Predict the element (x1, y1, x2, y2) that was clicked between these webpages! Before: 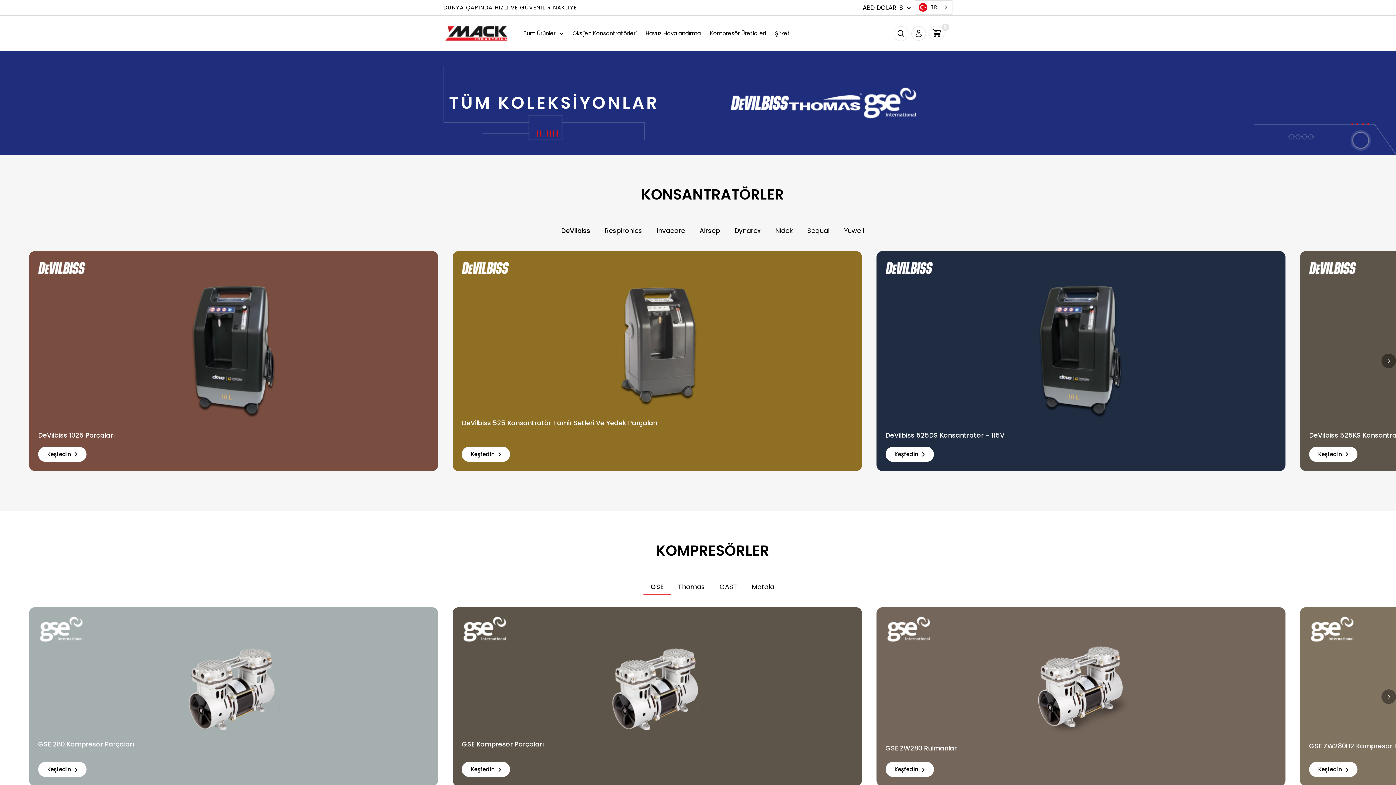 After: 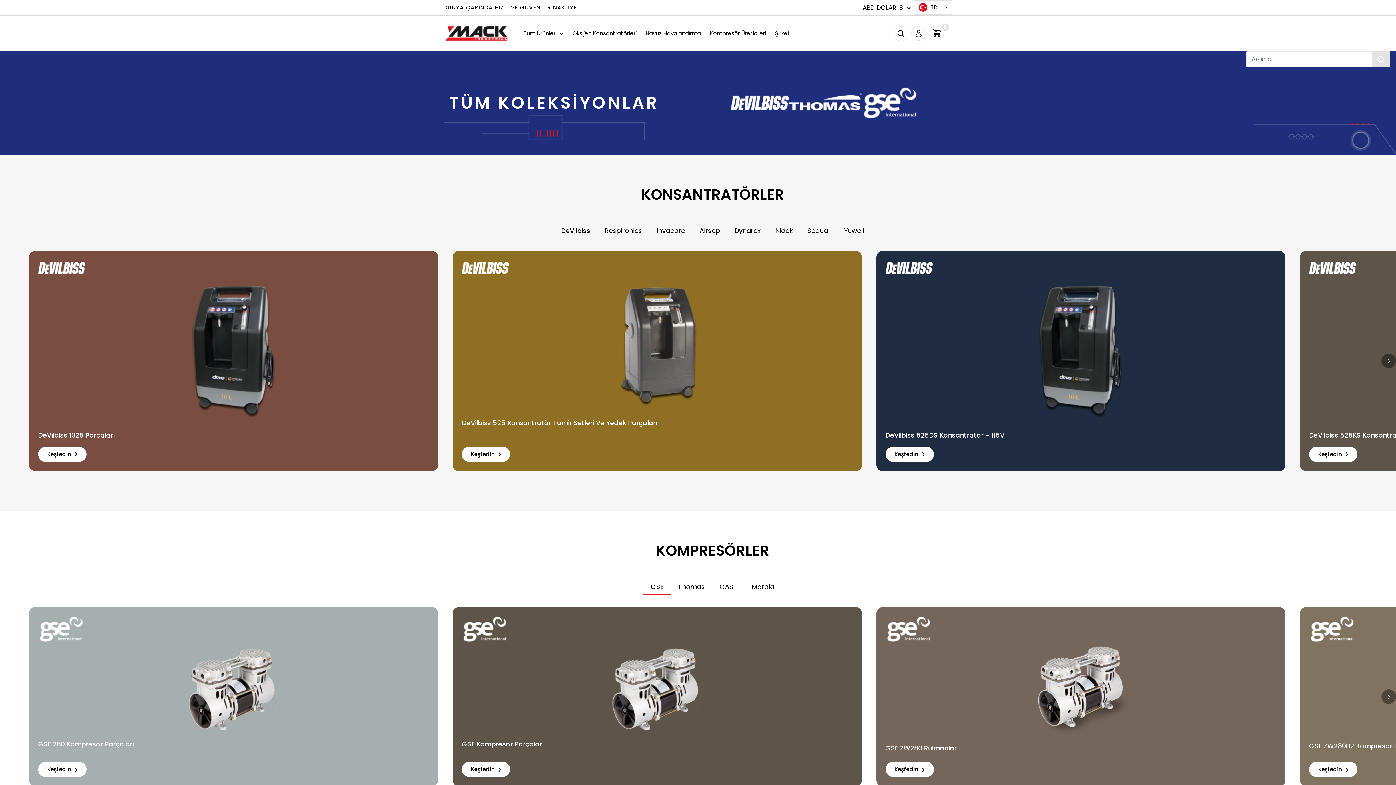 Action: bbox: (897, 30, 904, 36) label: Open search